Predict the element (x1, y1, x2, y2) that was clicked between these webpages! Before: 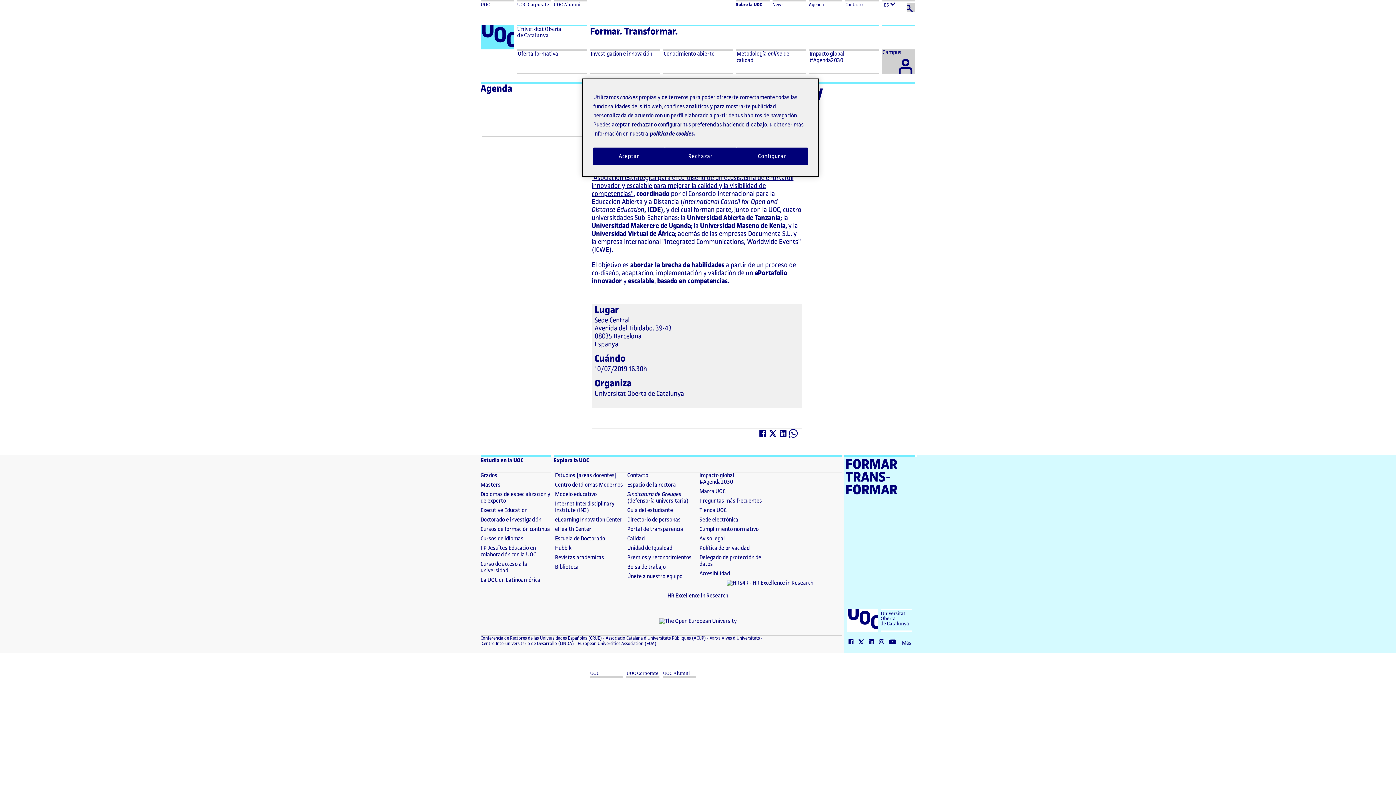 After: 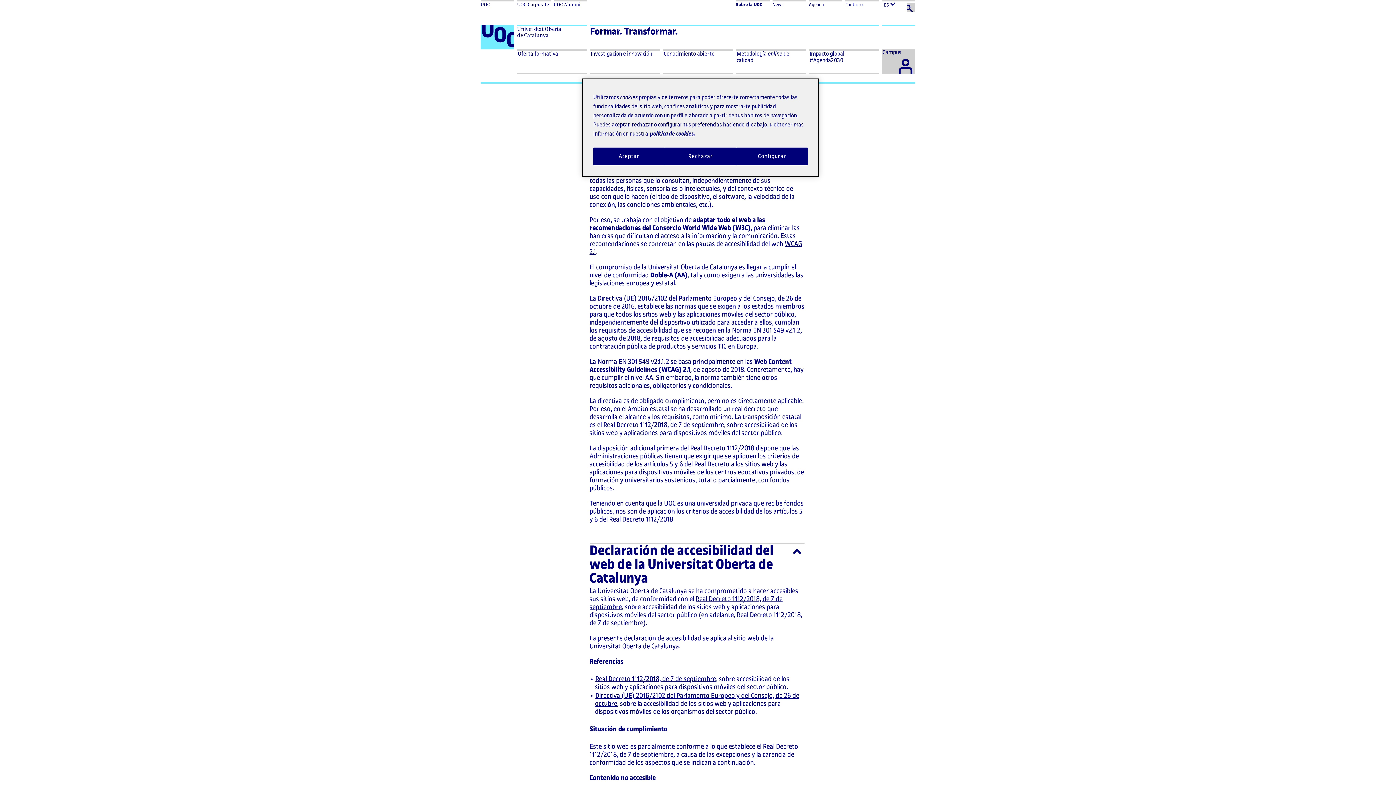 Action: bbox: (699, 570, 730, 577) label: Accesibilidad